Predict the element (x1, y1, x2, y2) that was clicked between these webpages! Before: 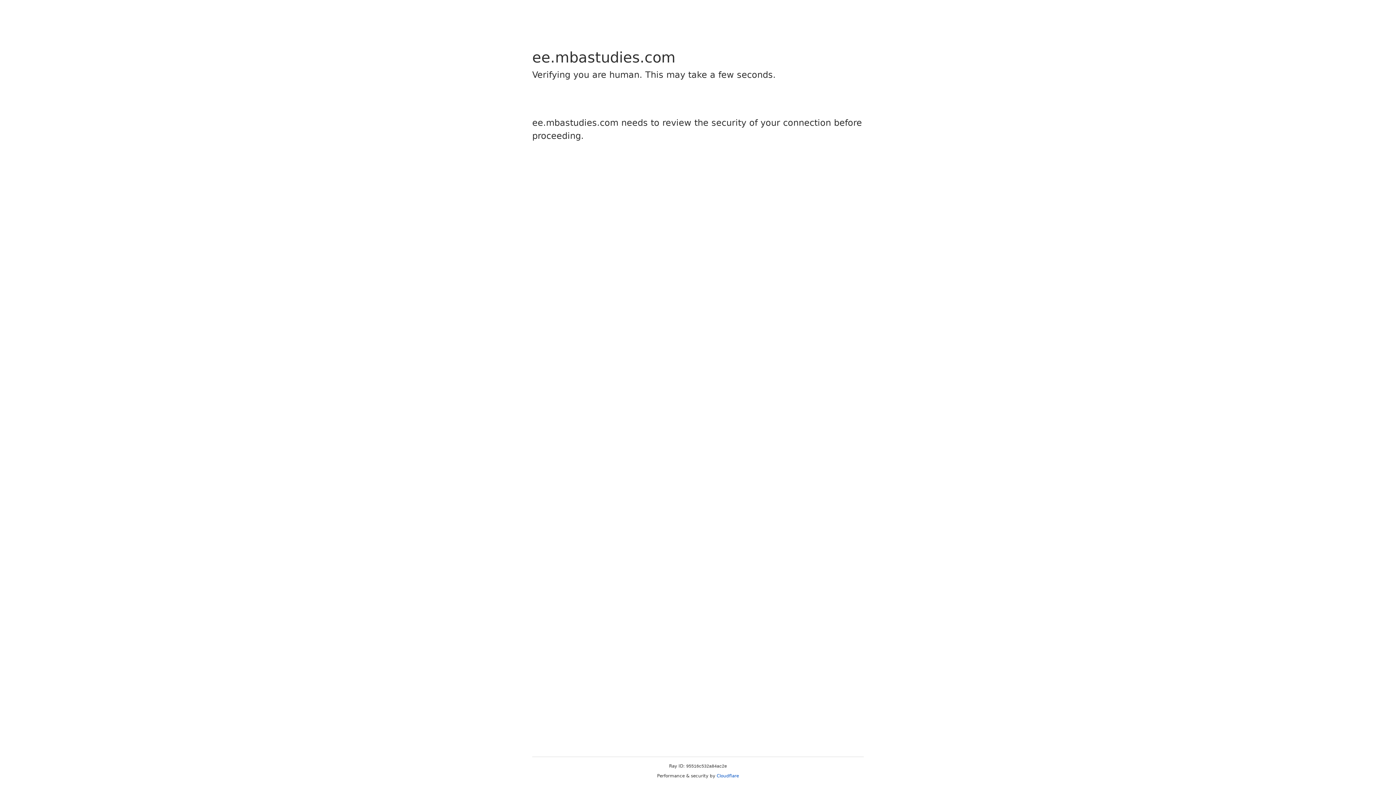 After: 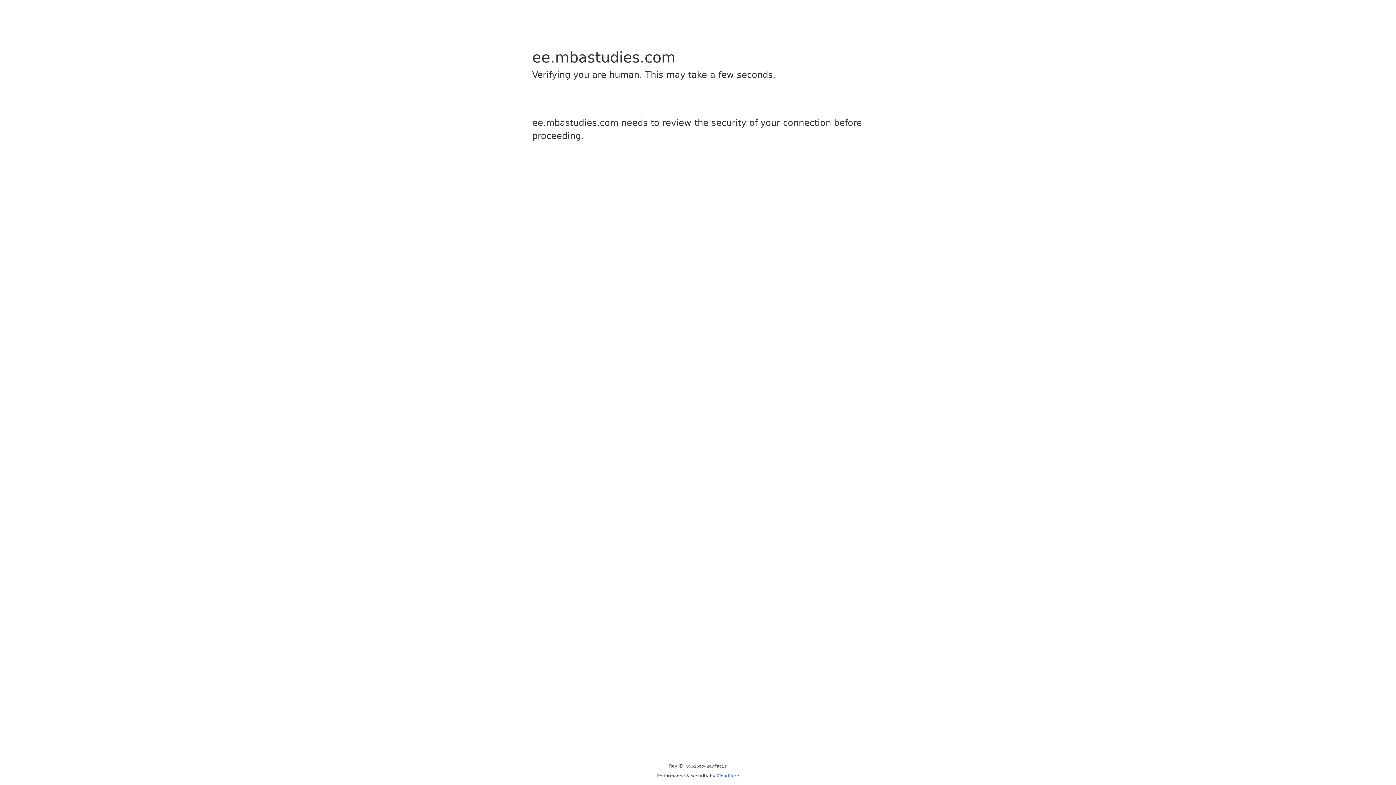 Action: bbox: (716, 773, 739, 778) label: Cloudflare